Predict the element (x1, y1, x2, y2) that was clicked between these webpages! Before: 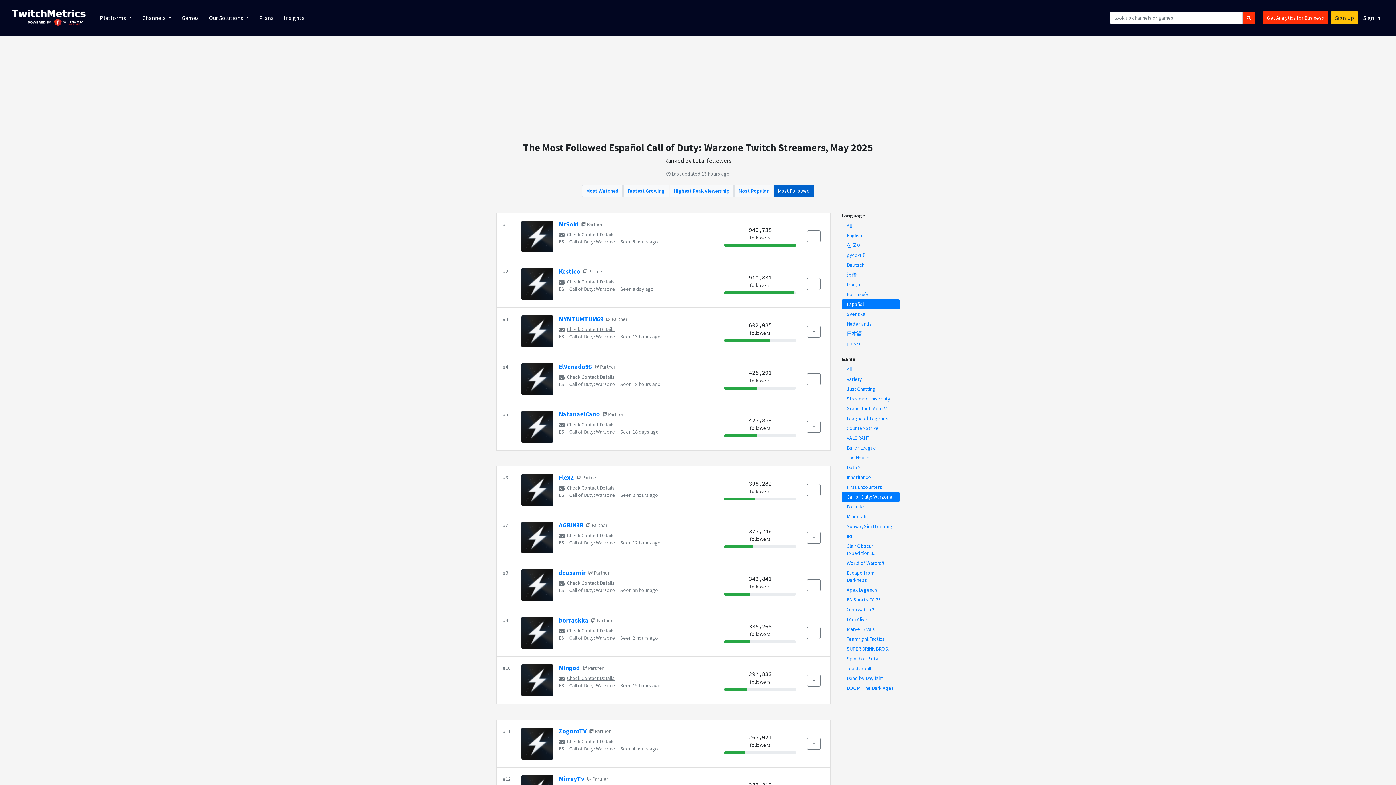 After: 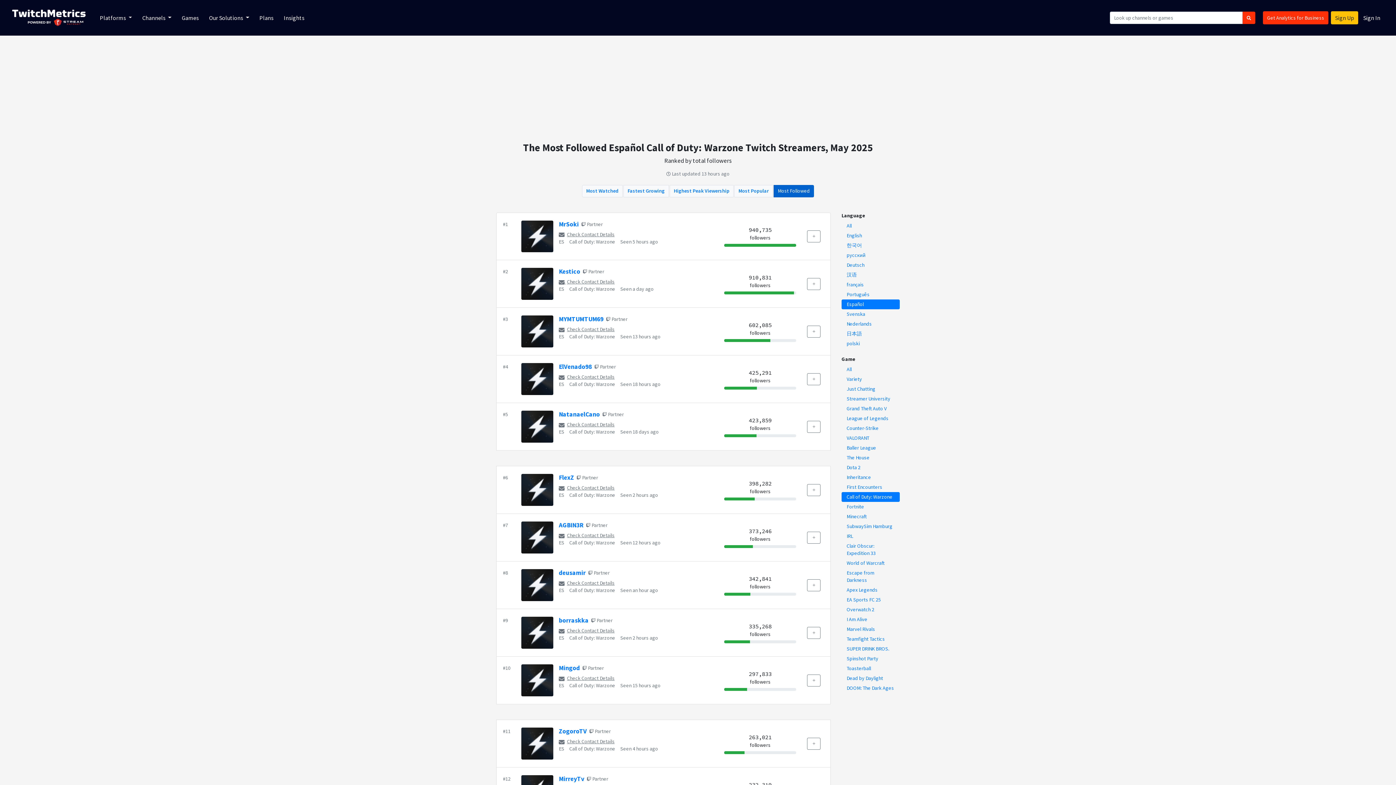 Action: label:  Check Contact Details bbox: (558, 278, 614, 285)